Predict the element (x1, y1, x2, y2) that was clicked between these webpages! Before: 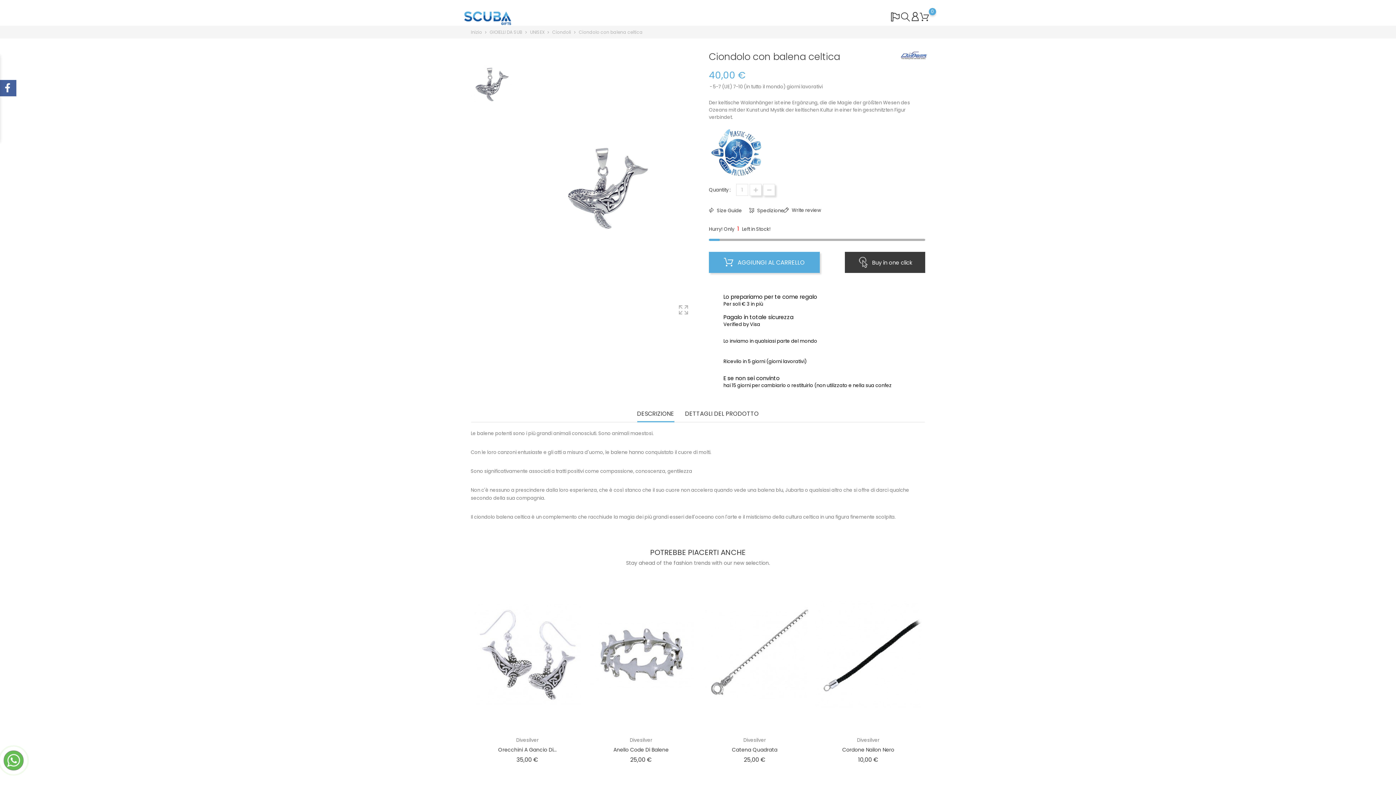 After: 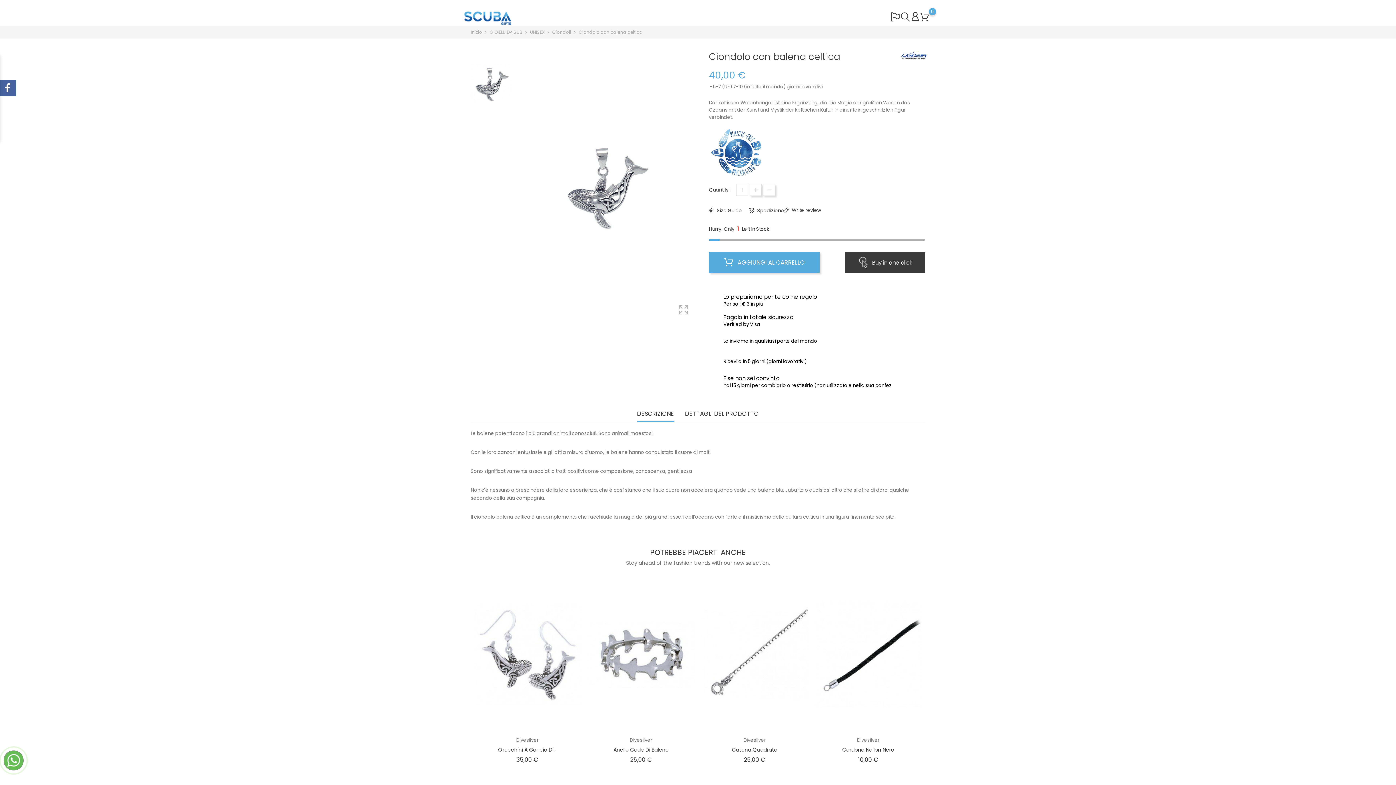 Action: bbox: (3, 750, 23, 770)